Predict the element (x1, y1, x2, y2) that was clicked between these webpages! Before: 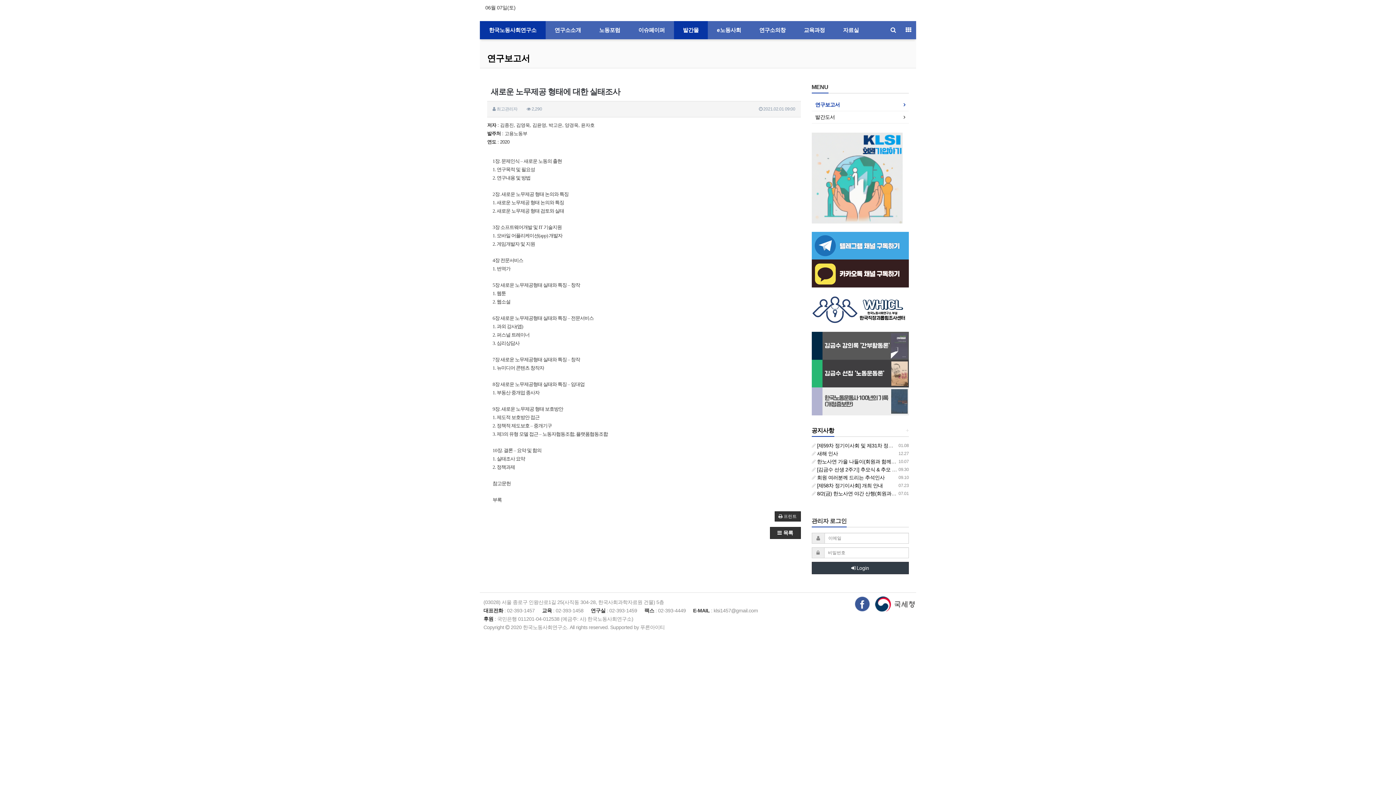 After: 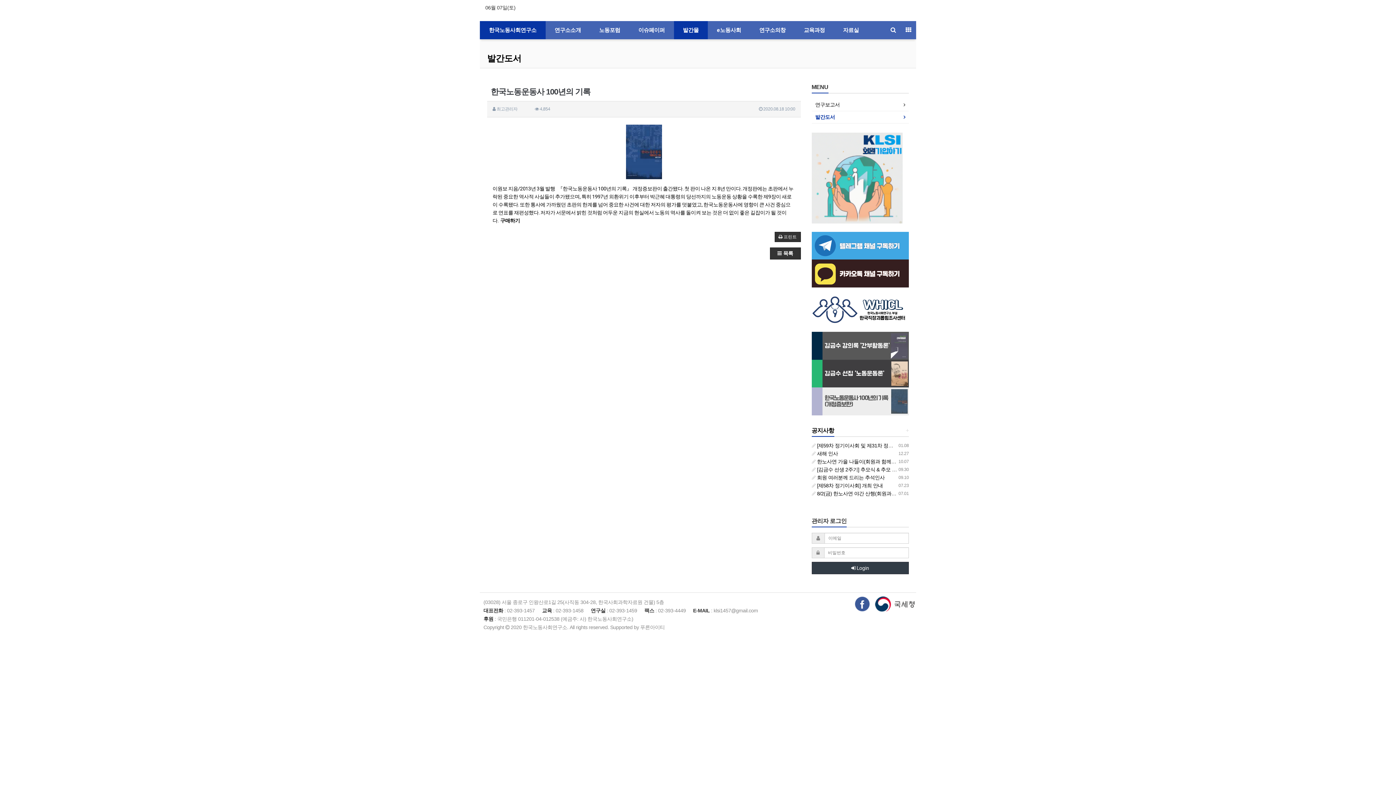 Action: bbox: (811, 398, 909, 404)